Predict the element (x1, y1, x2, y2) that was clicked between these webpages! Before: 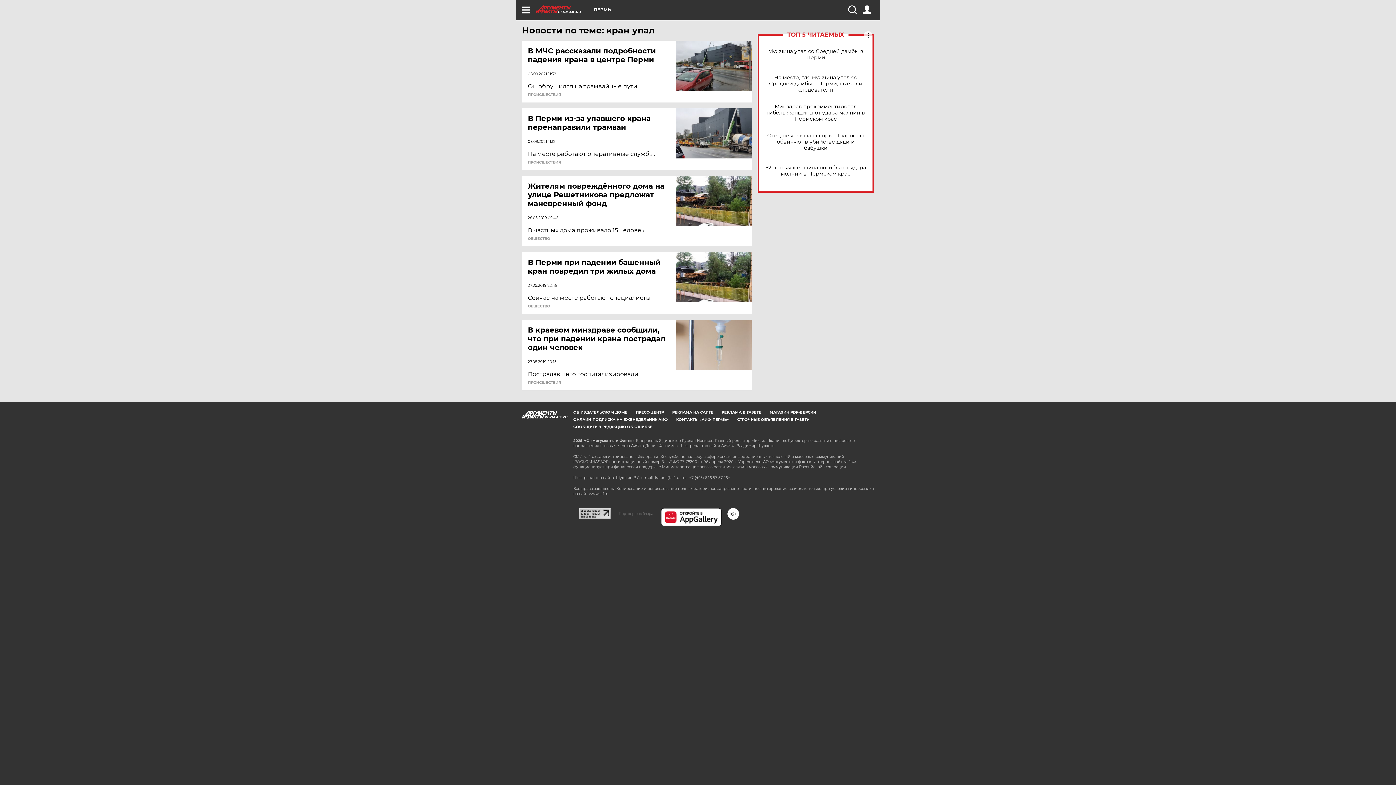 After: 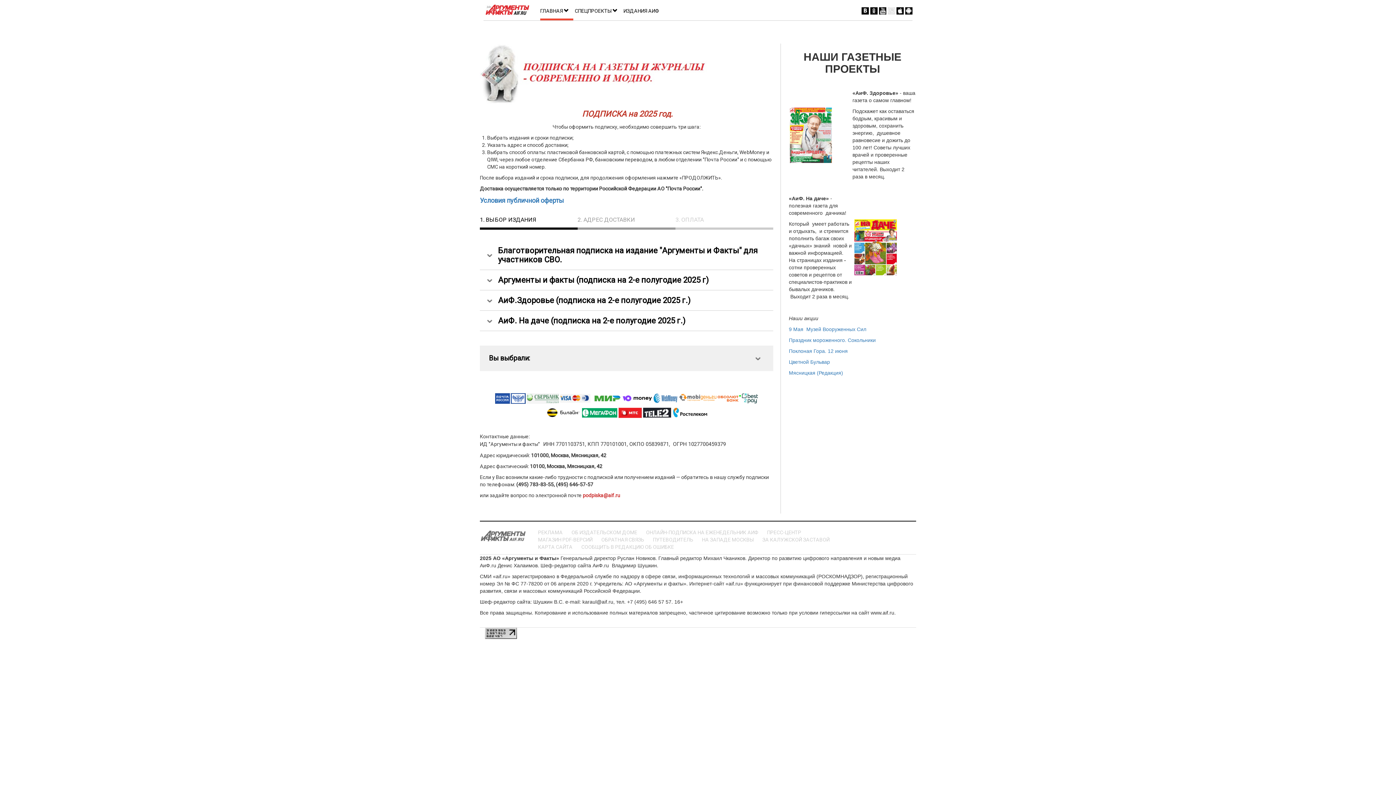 Action: label: ОНЛАЙН-ПОДПИСКА НА ЕЖЕНЕДЕЛЬНИК АИФ bbox: (573, 417, 668, 422)